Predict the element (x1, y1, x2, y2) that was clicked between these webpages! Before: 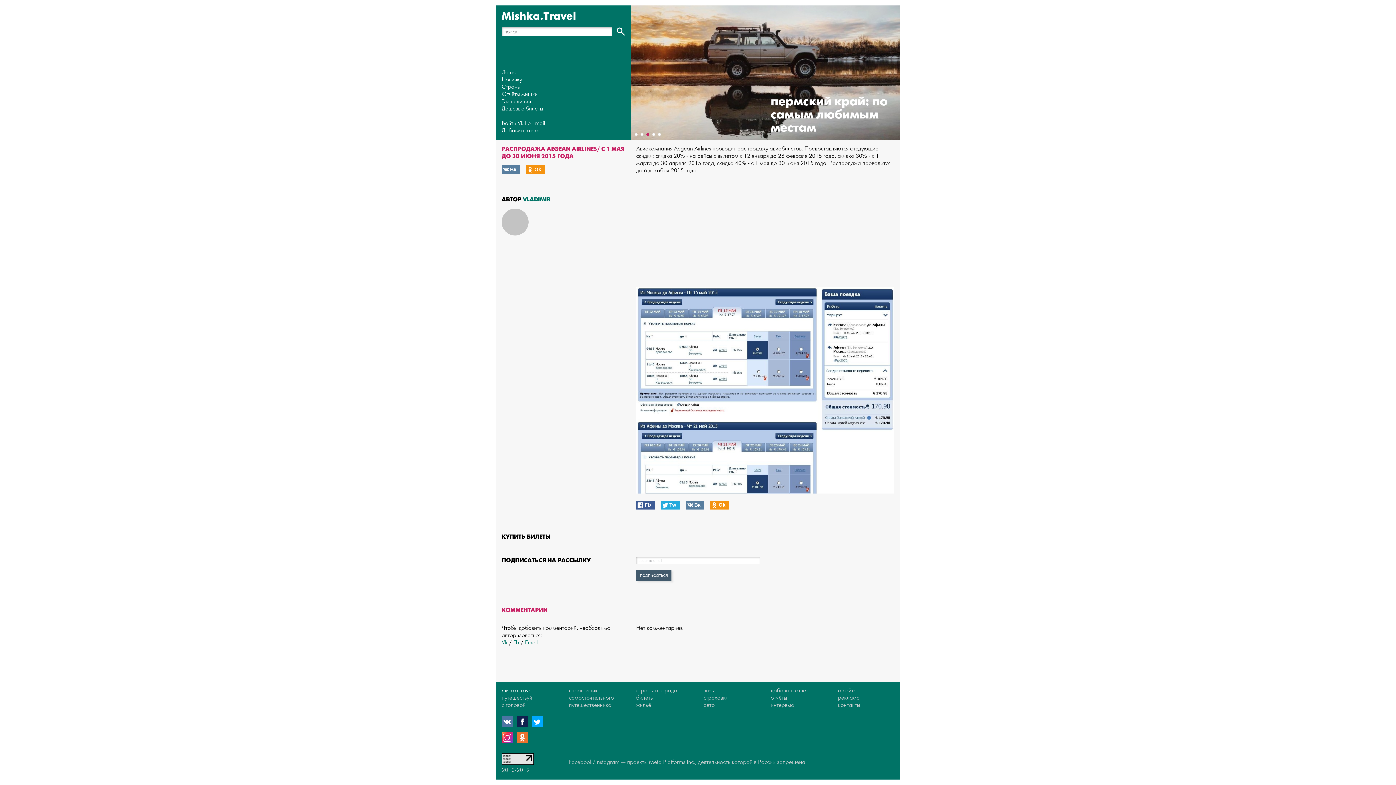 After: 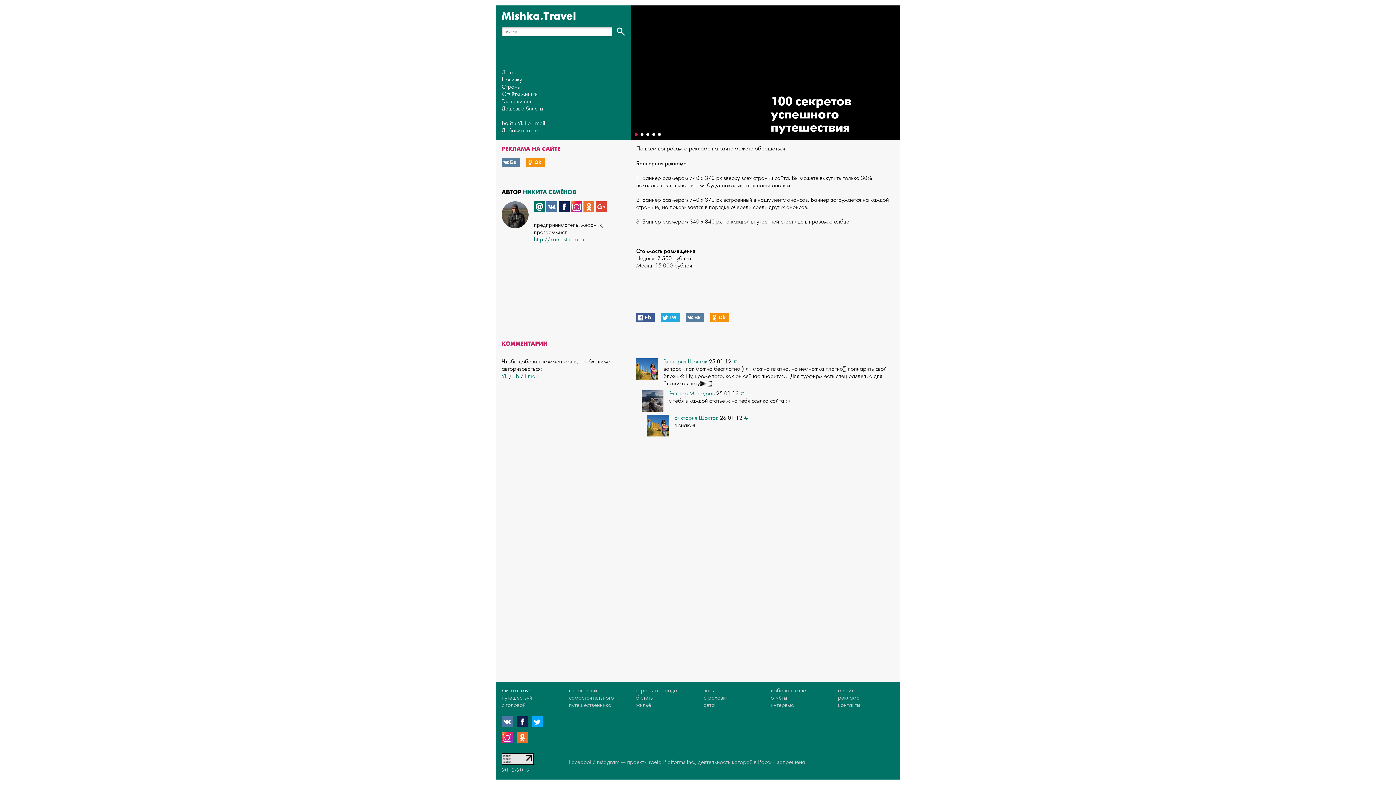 Action: bbox: (838, 694, 860, 701) label: реклама